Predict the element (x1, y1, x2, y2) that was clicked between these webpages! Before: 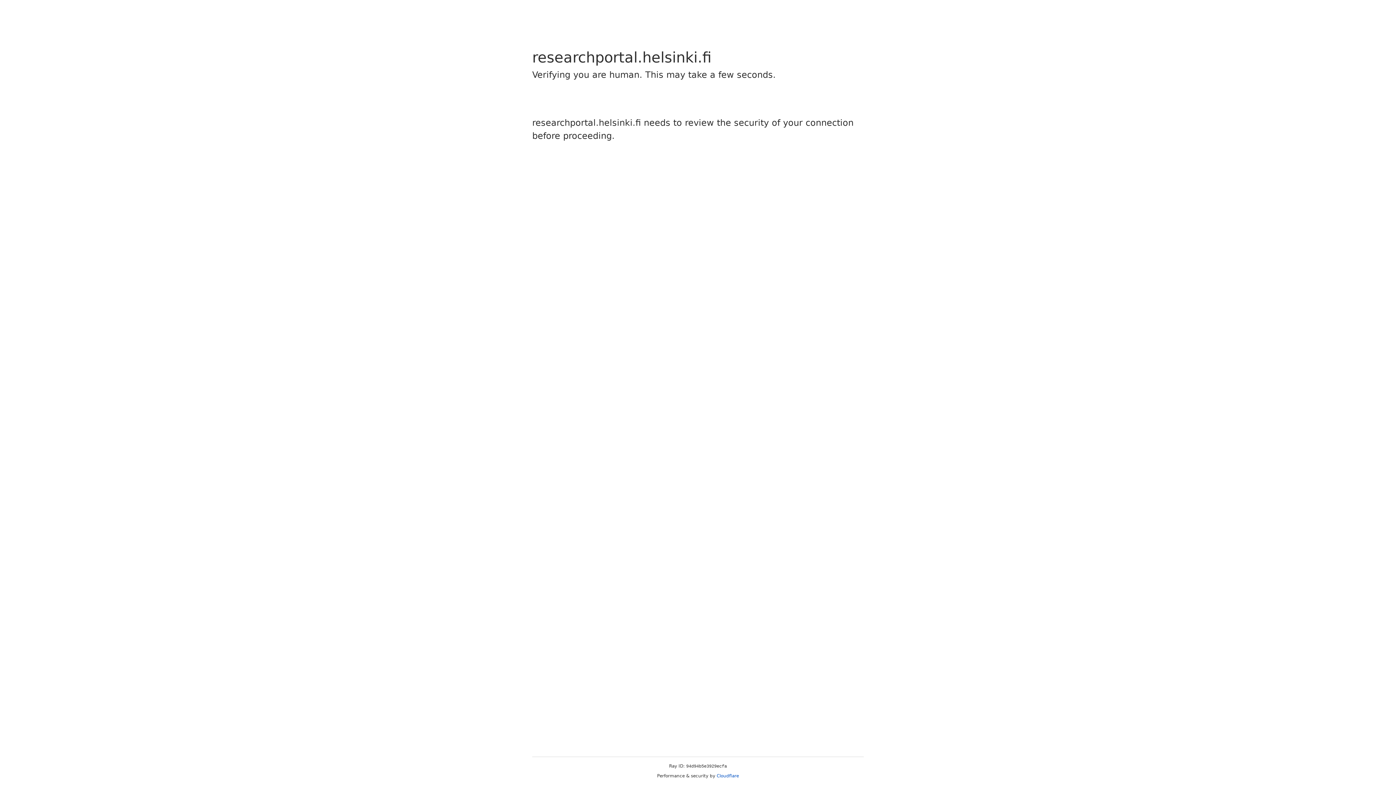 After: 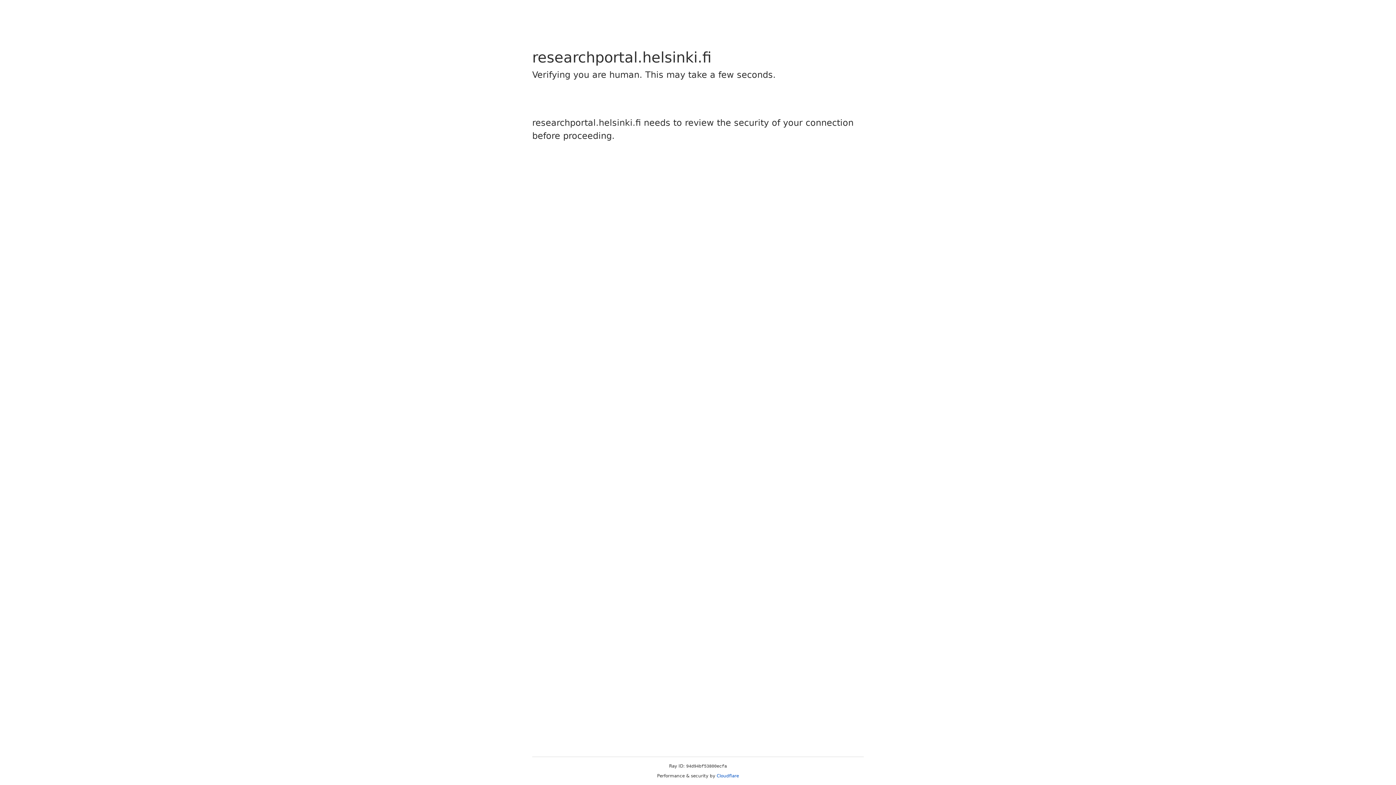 Action: bbox: (716, 773, 739, 778) label: Cloudflare